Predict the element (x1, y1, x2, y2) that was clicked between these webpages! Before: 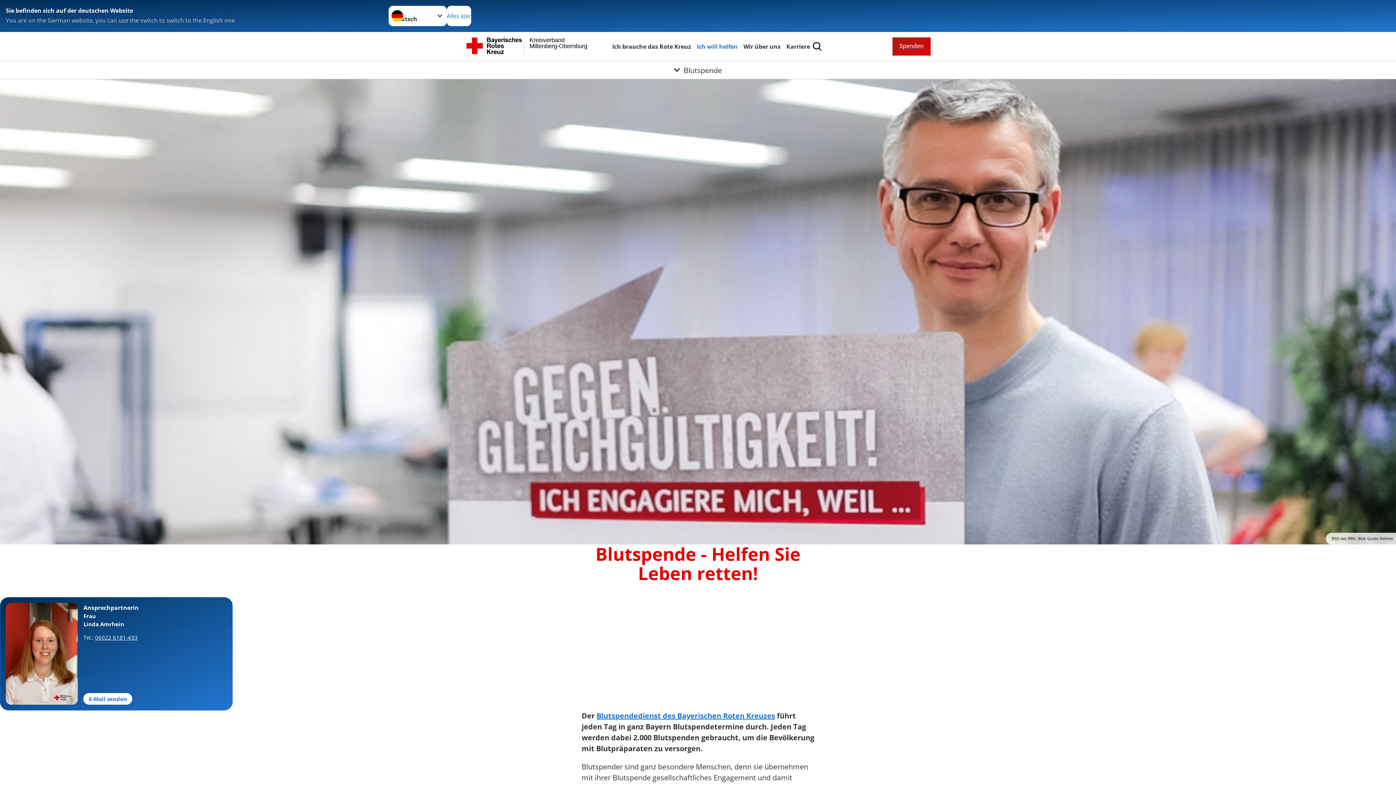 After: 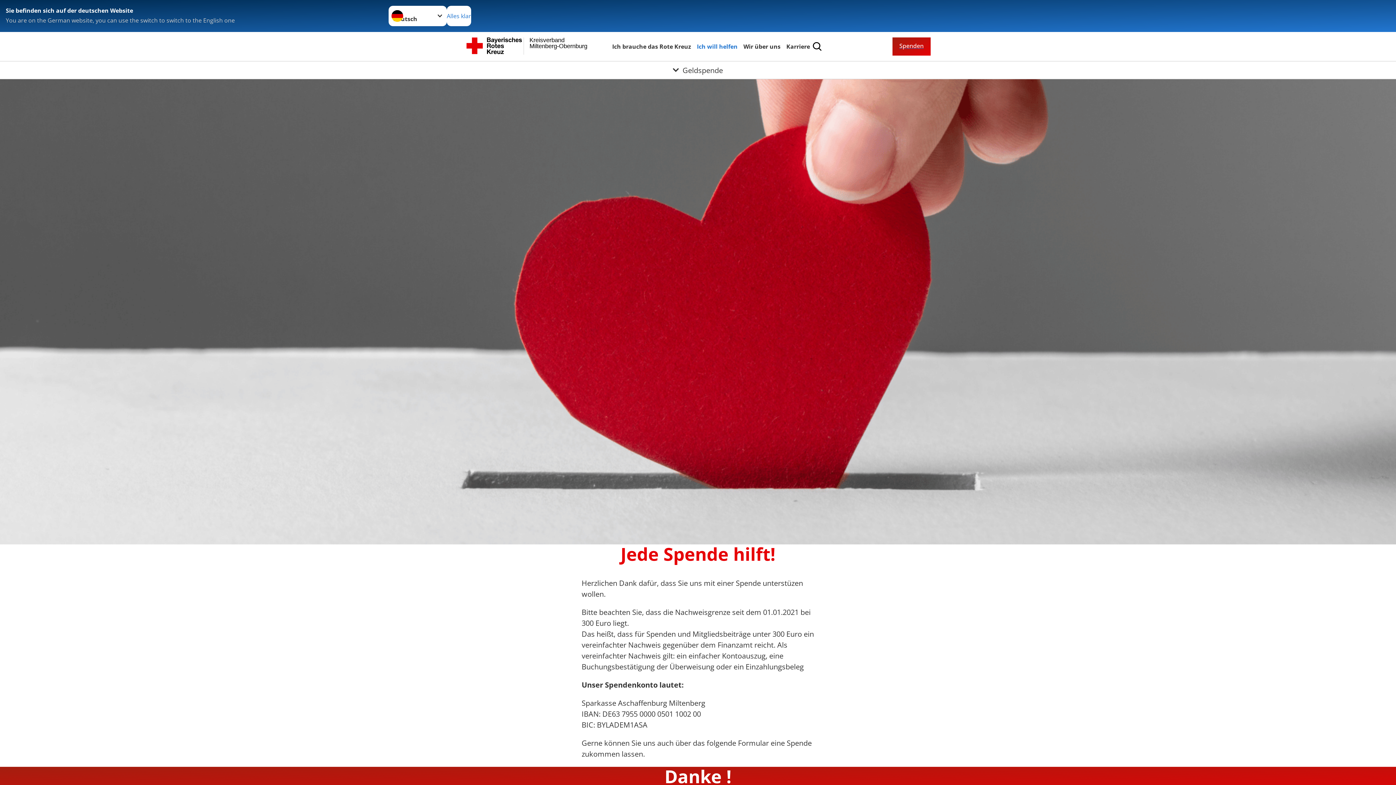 Action: label: Spenden bbox: (892, 37, 930, 55)